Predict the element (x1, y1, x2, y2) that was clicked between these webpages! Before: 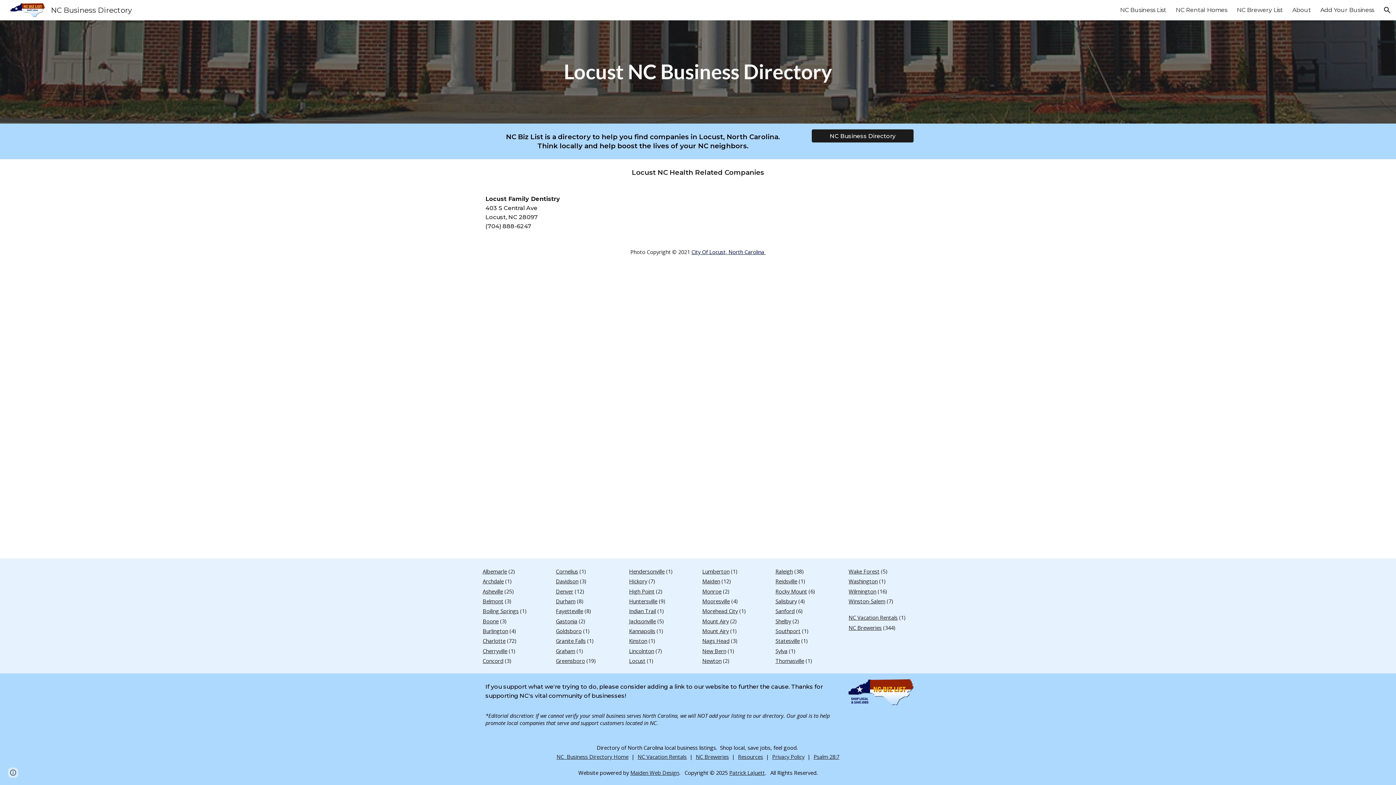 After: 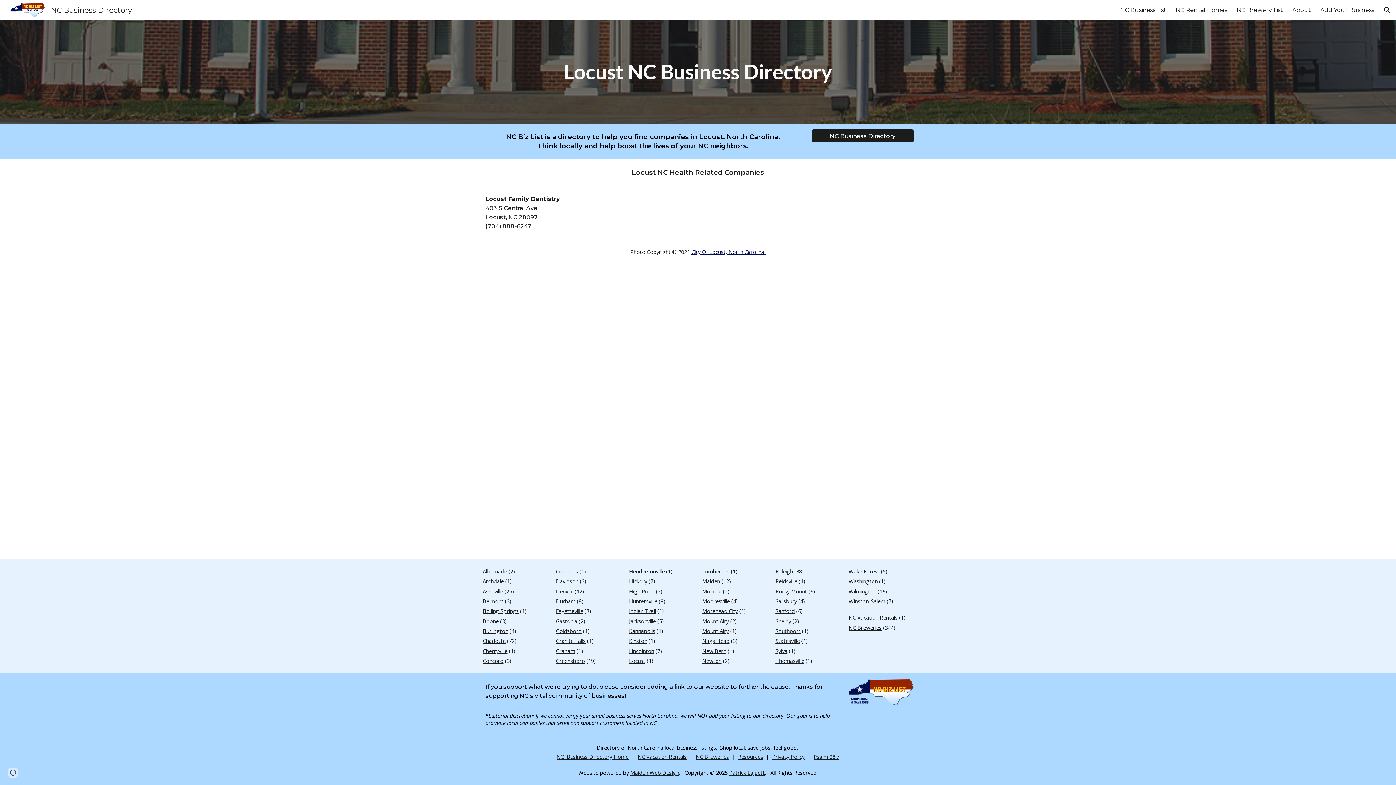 Action: bbox: (630, 769, 679, 776) label: Maiden Web Design